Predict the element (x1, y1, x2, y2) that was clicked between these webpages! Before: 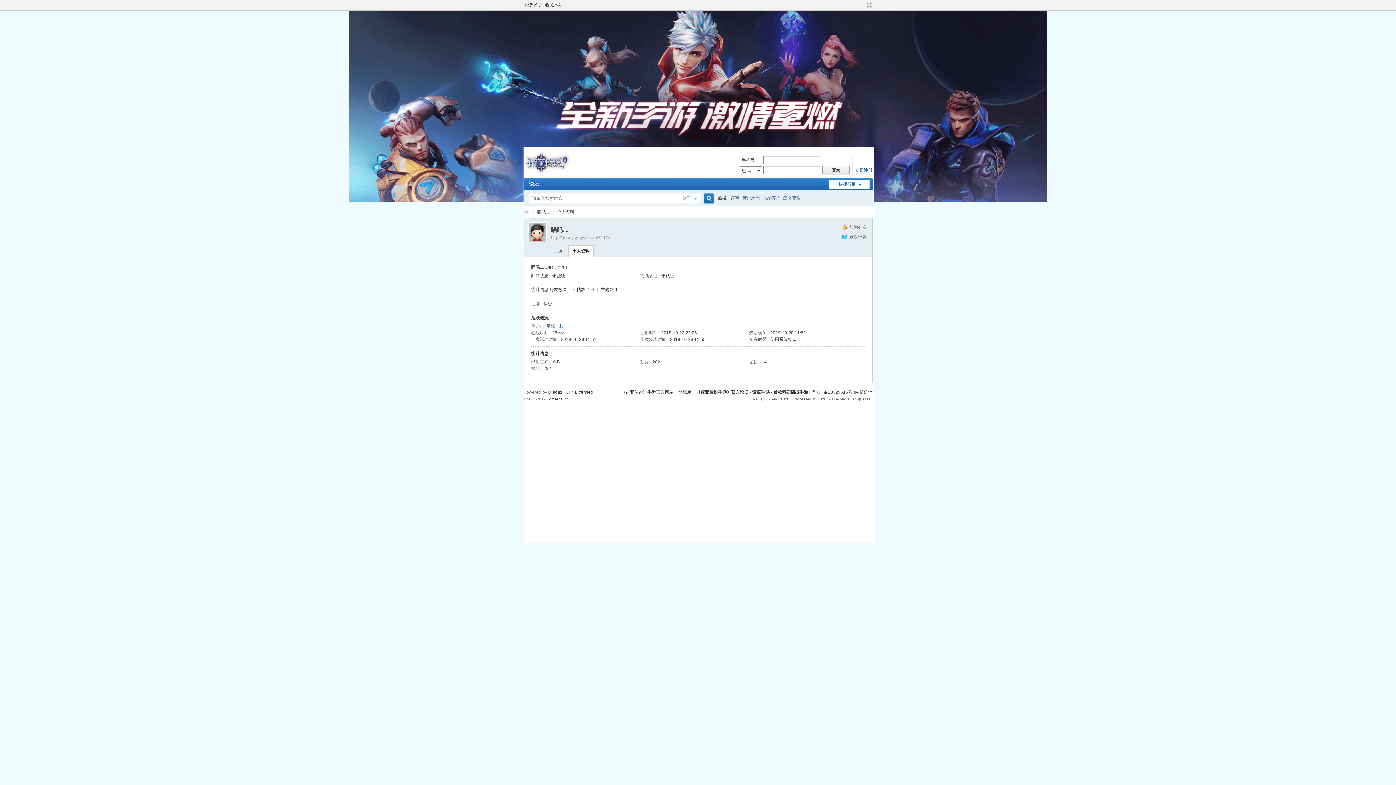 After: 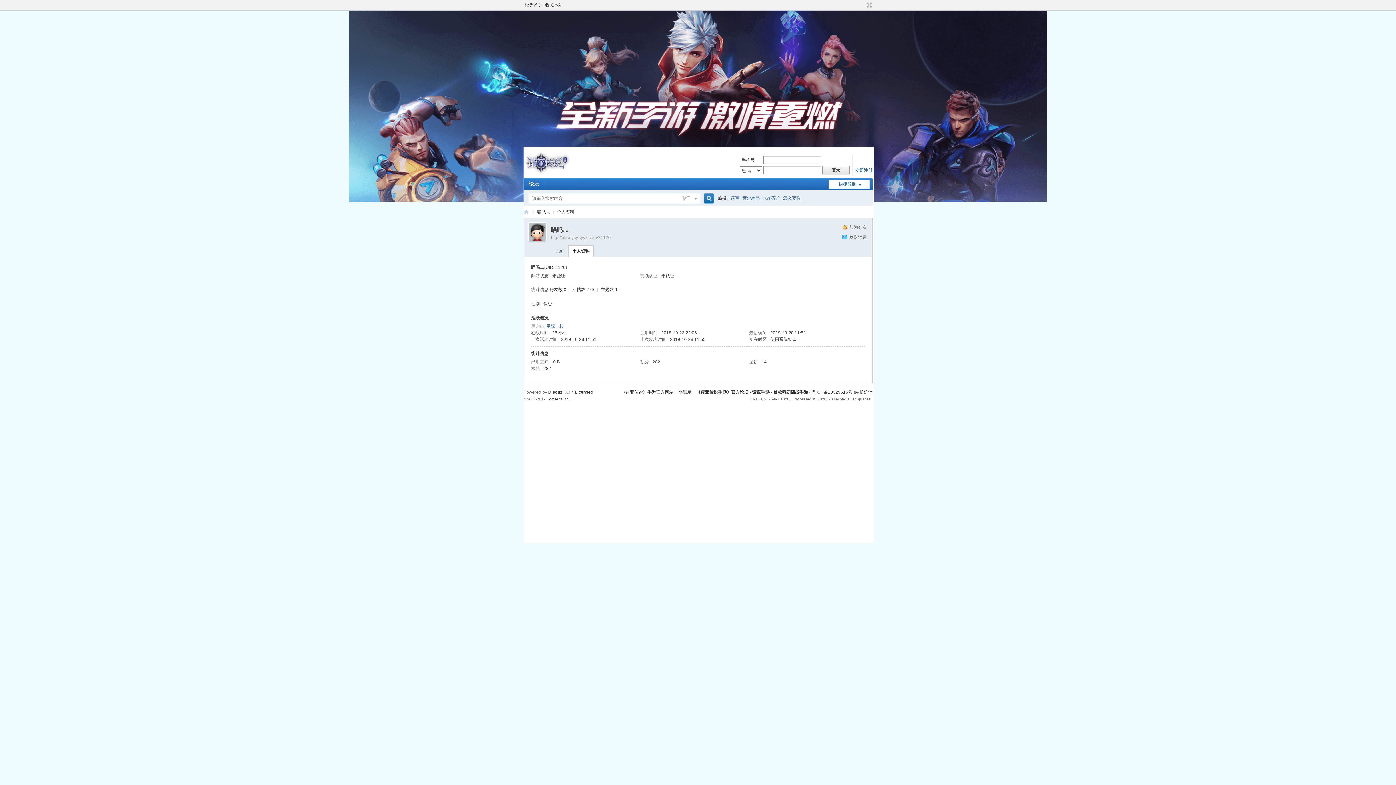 Action: bbox: (548, 389, 564, 394) label: Discuz!